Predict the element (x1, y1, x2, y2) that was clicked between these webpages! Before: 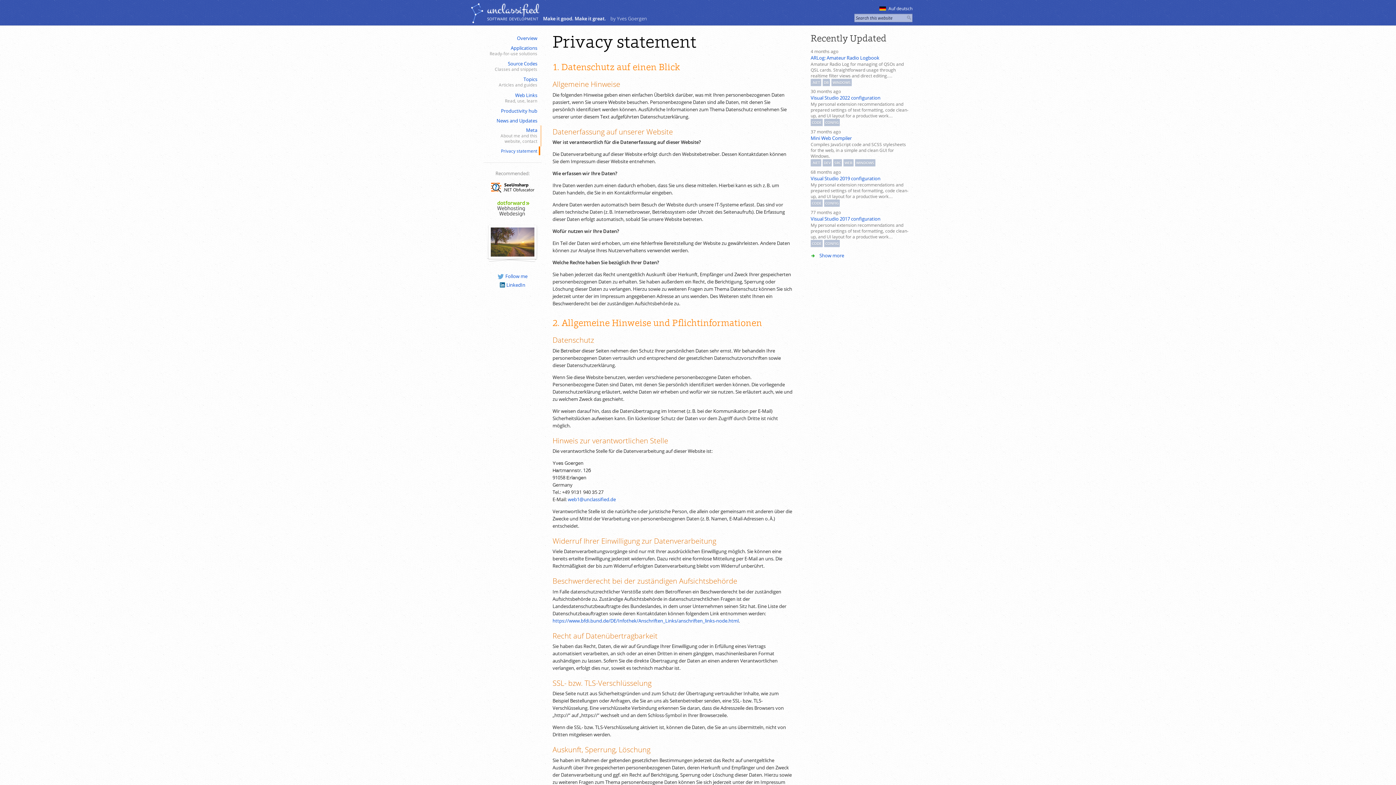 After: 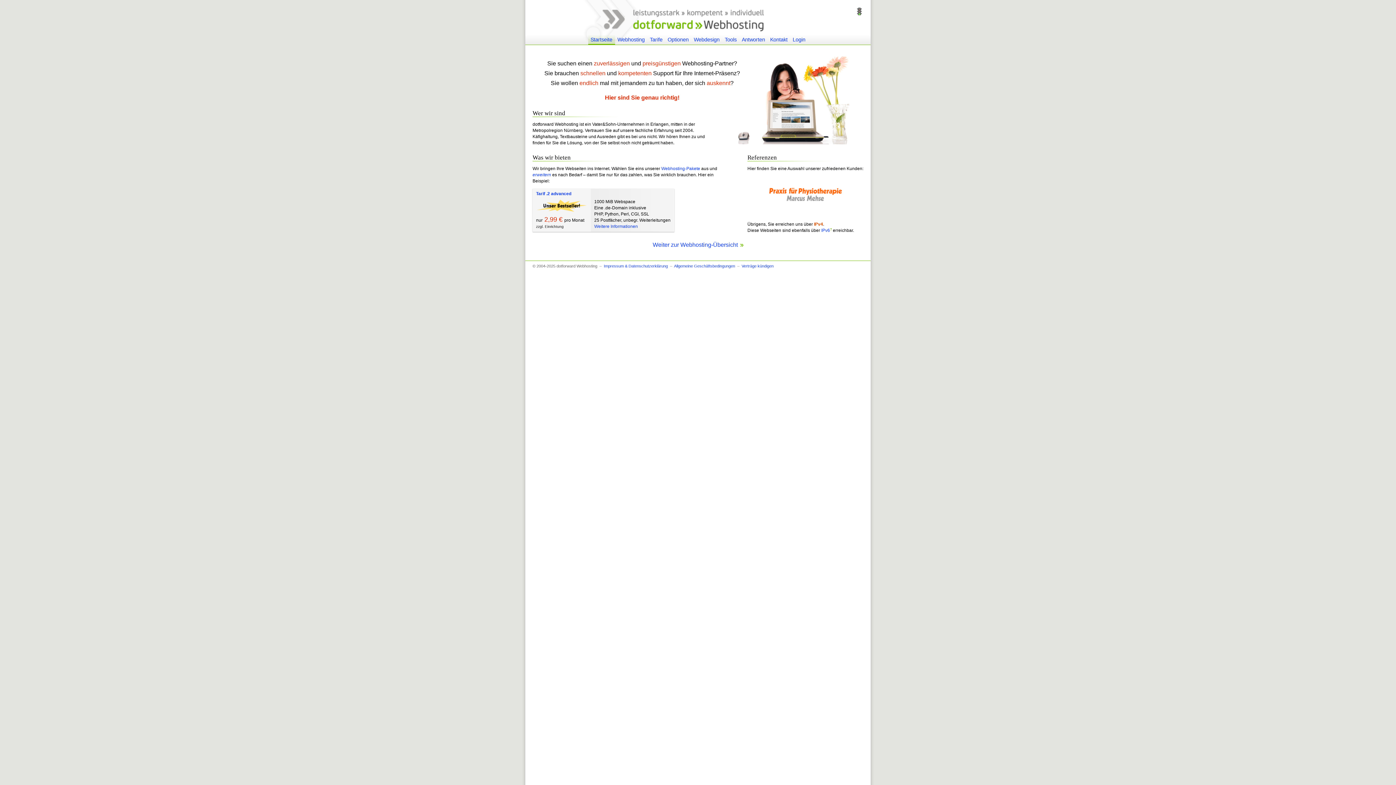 Action: bbox: (493, 213, 531, 220)